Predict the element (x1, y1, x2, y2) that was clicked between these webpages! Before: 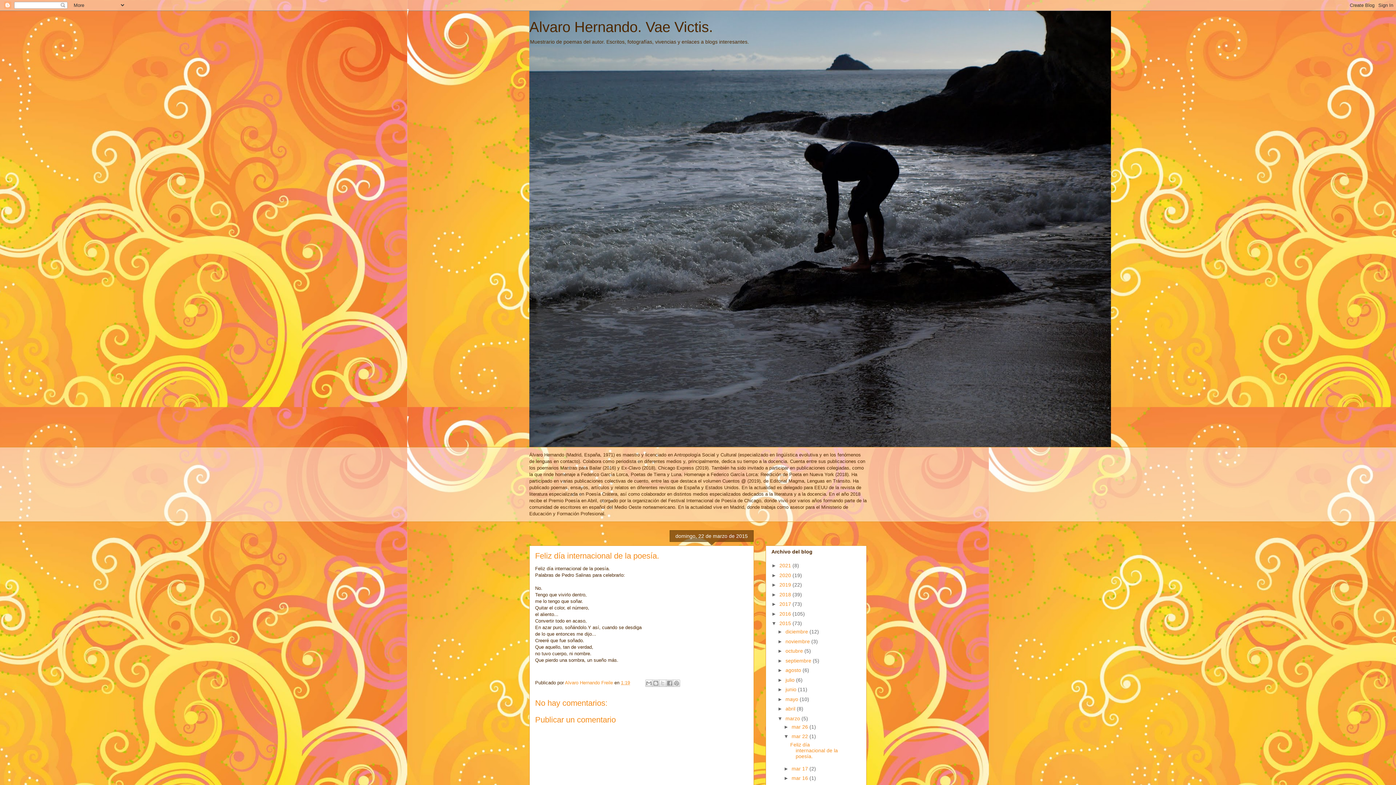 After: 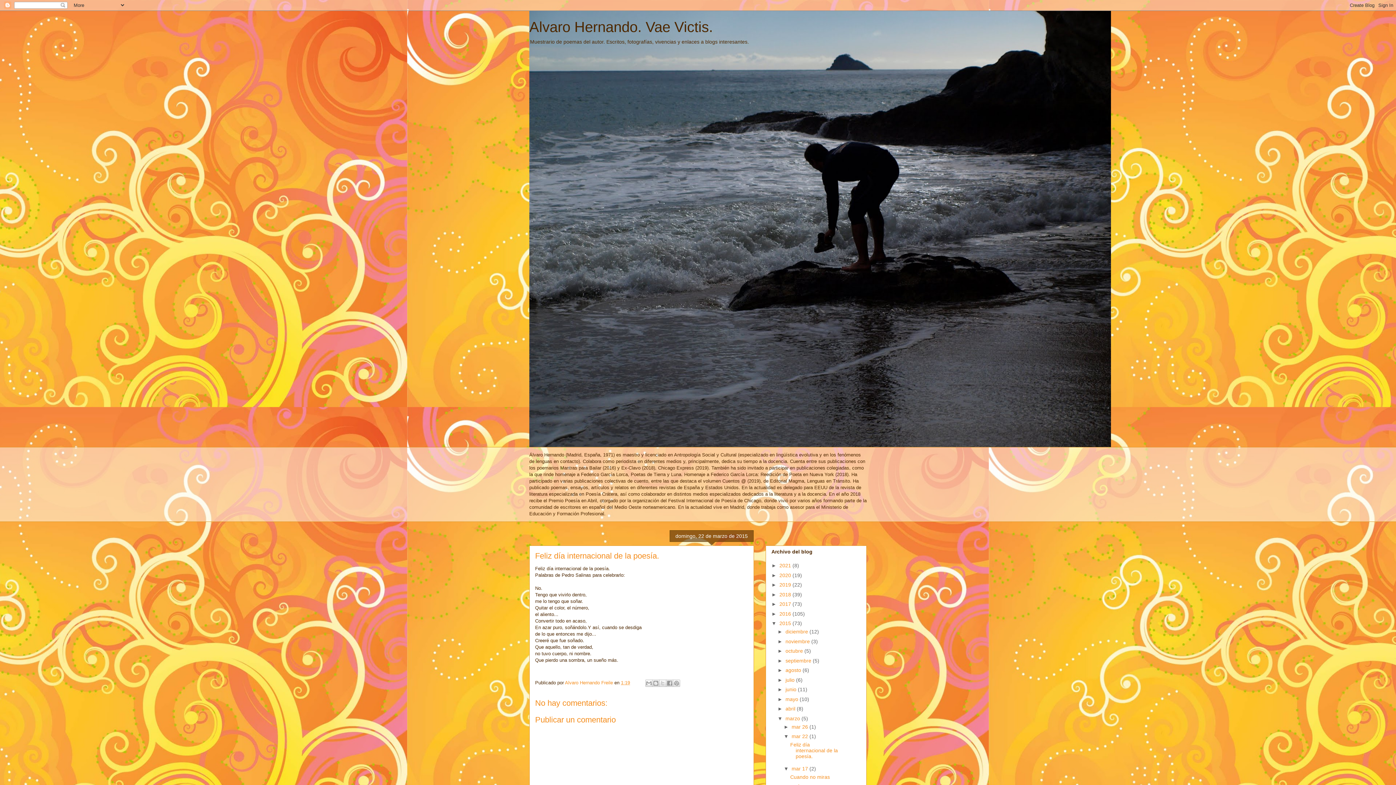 Action: label: ►   bbox: (783, 766, 791, 771)